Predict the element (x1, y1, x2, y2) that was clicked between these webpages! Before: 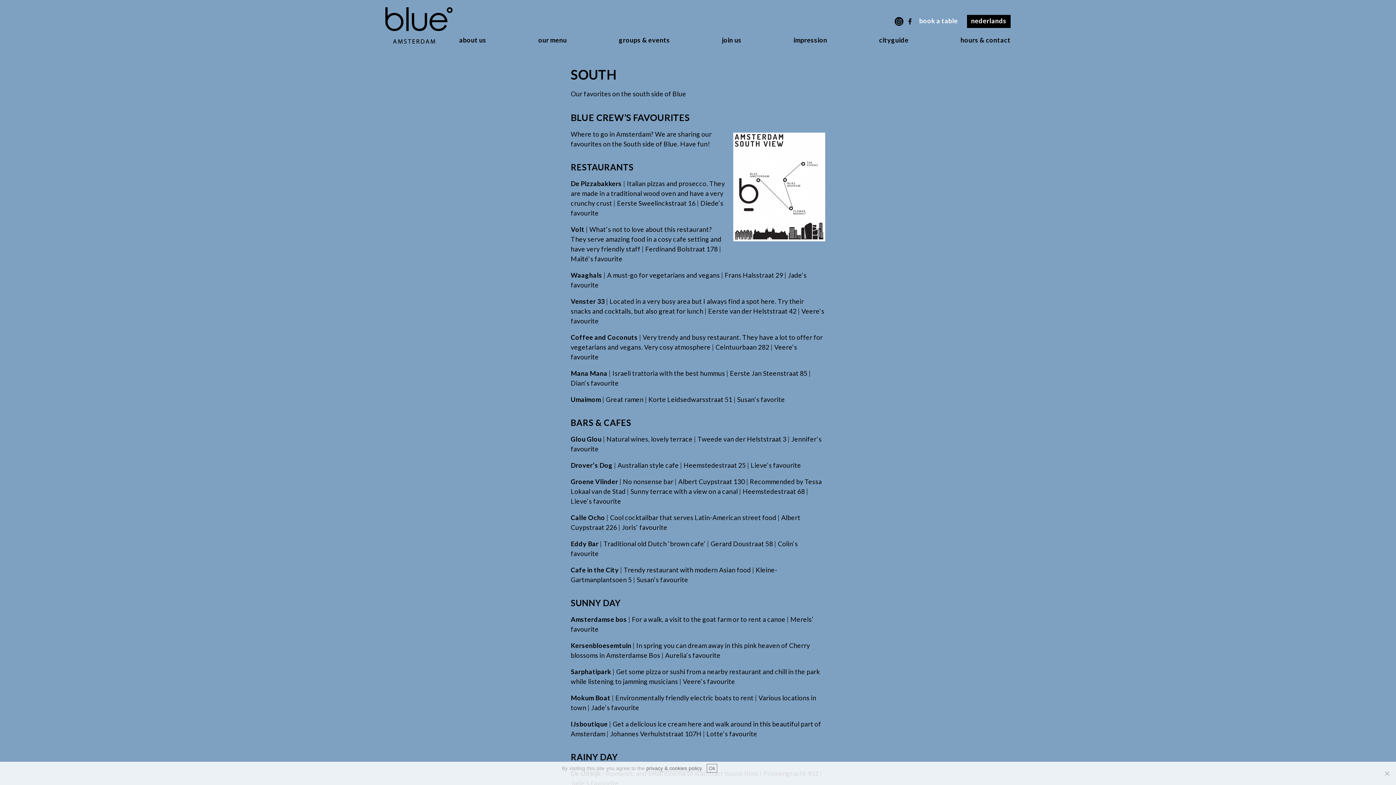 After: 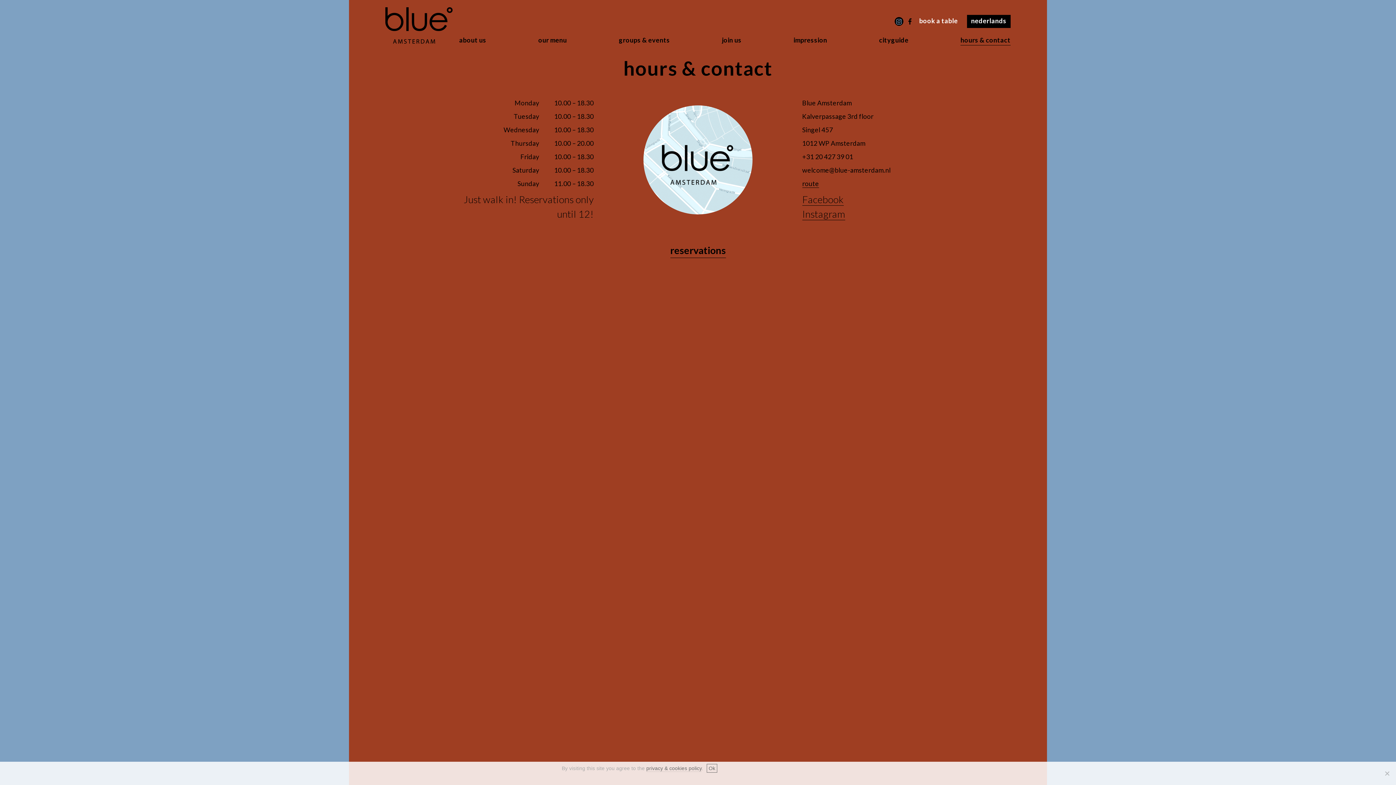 Action: label: hours & contact bbox: (960, 35, 1010, 45)